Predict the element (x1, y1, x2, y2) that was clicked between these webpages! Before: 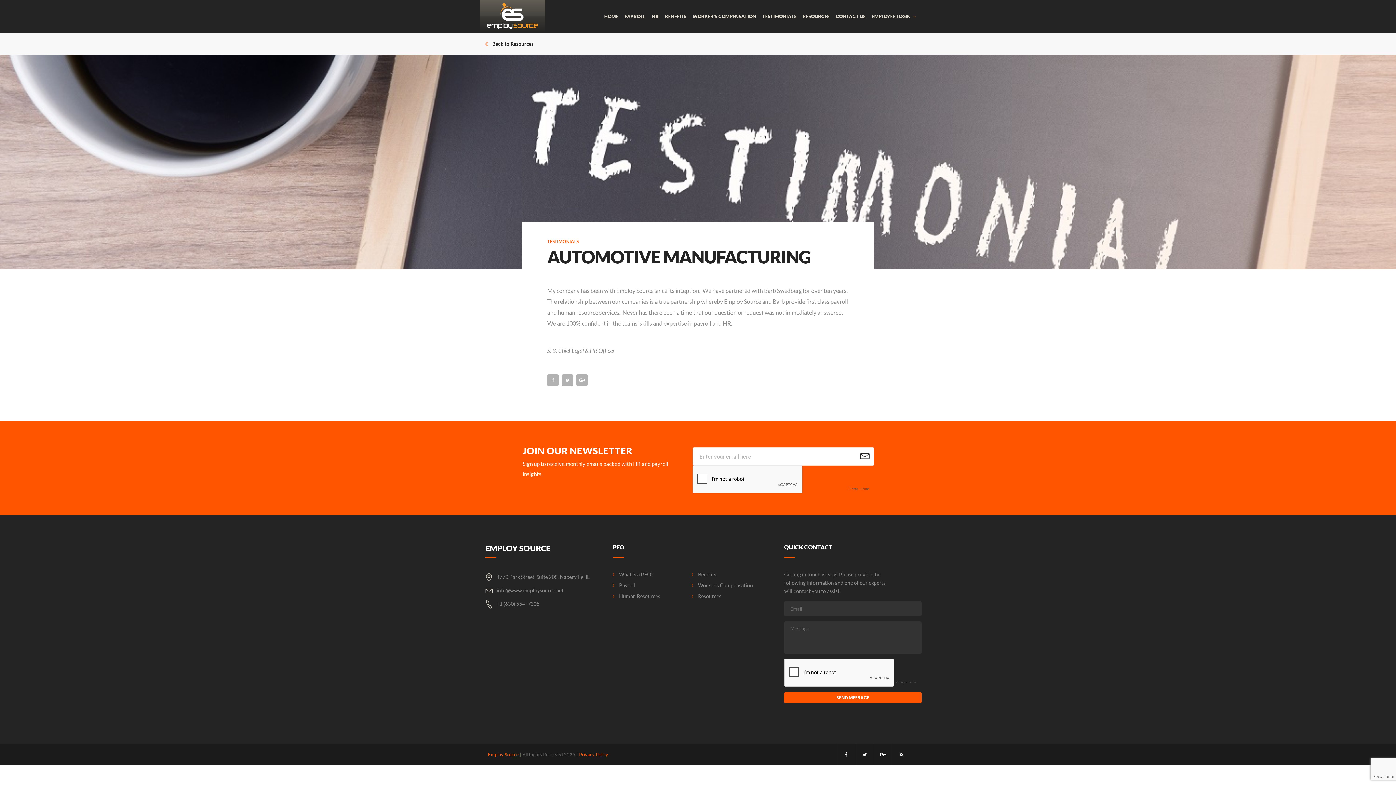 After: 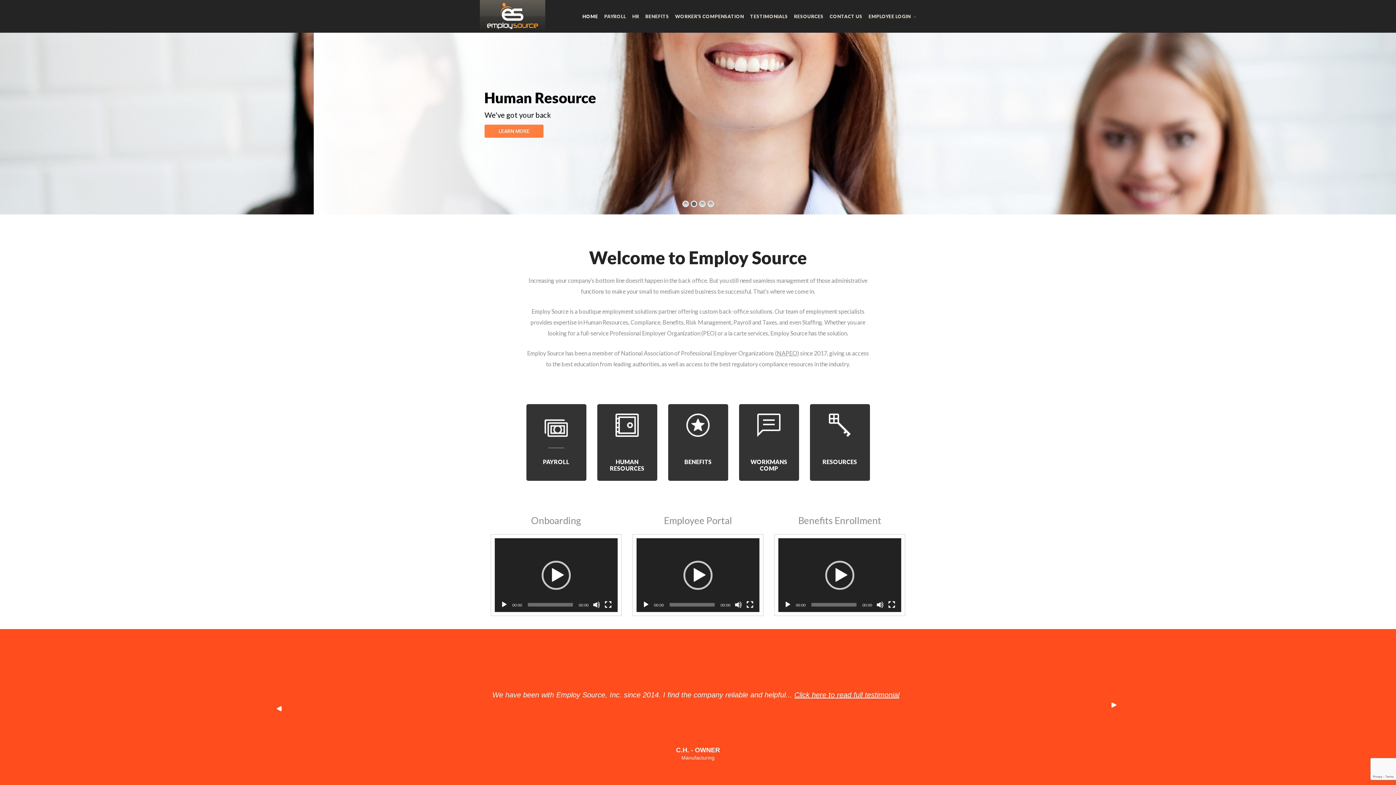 Action: bbox: (604, 0, 618, 32) label: HOME